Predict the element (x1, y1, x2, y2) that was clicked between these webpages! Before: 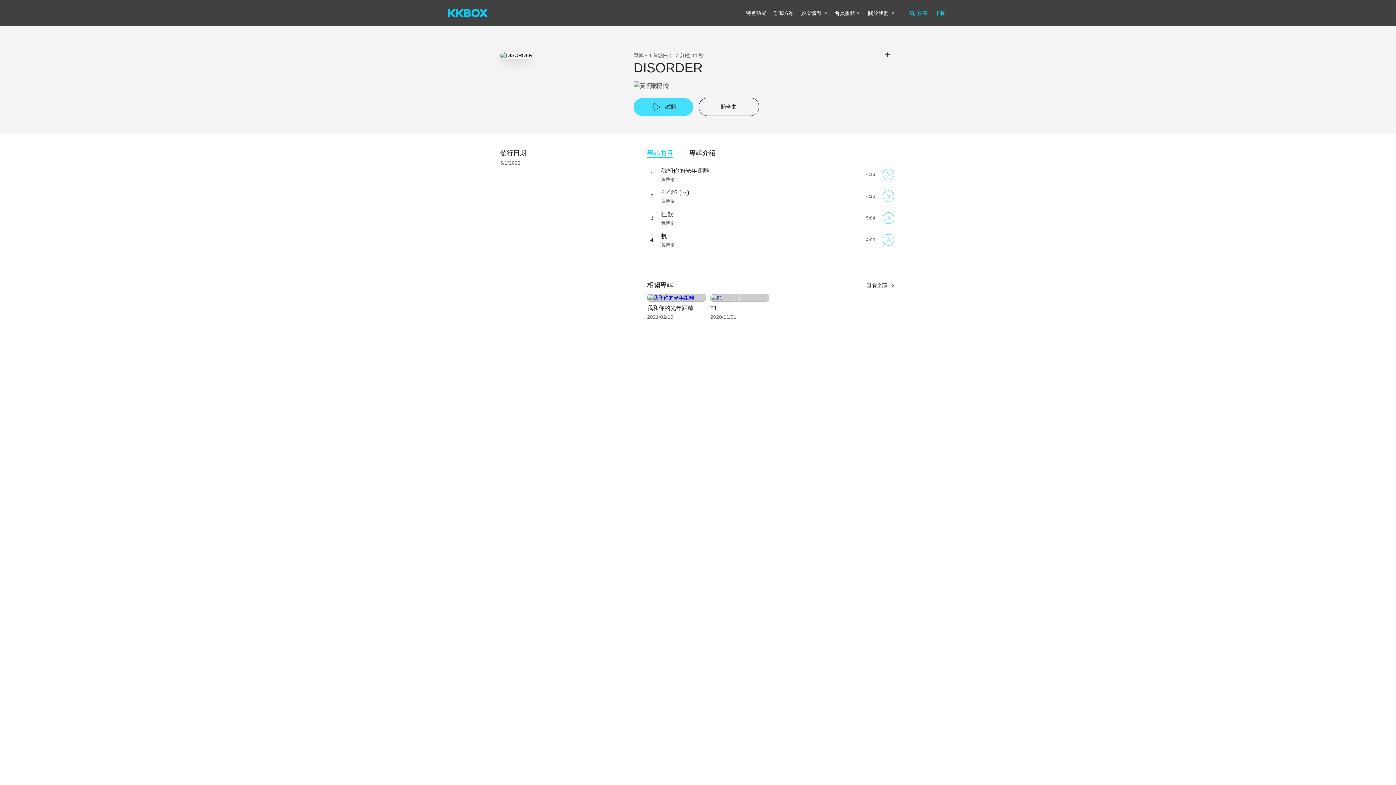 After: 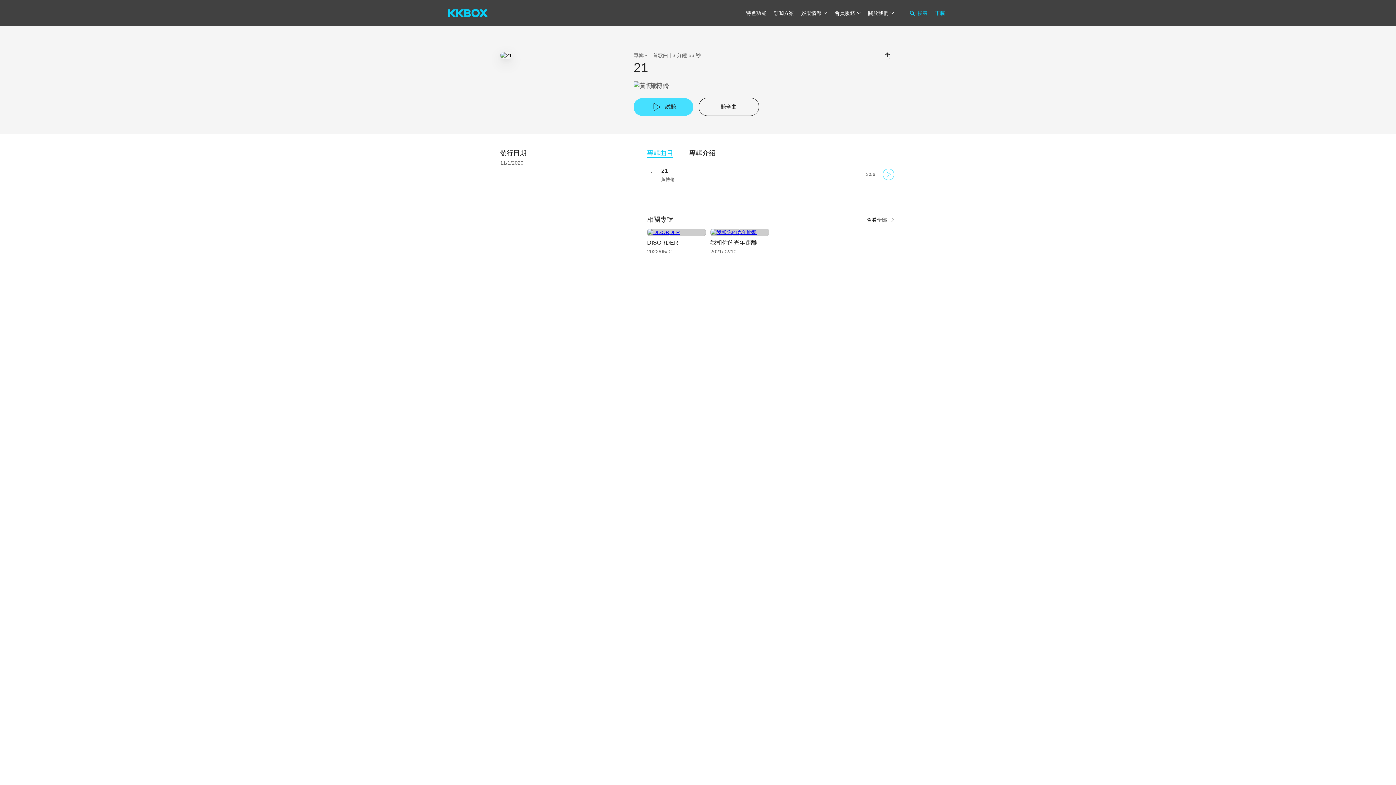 Action: label: 21 bbox: (710, 305, 717, 311)